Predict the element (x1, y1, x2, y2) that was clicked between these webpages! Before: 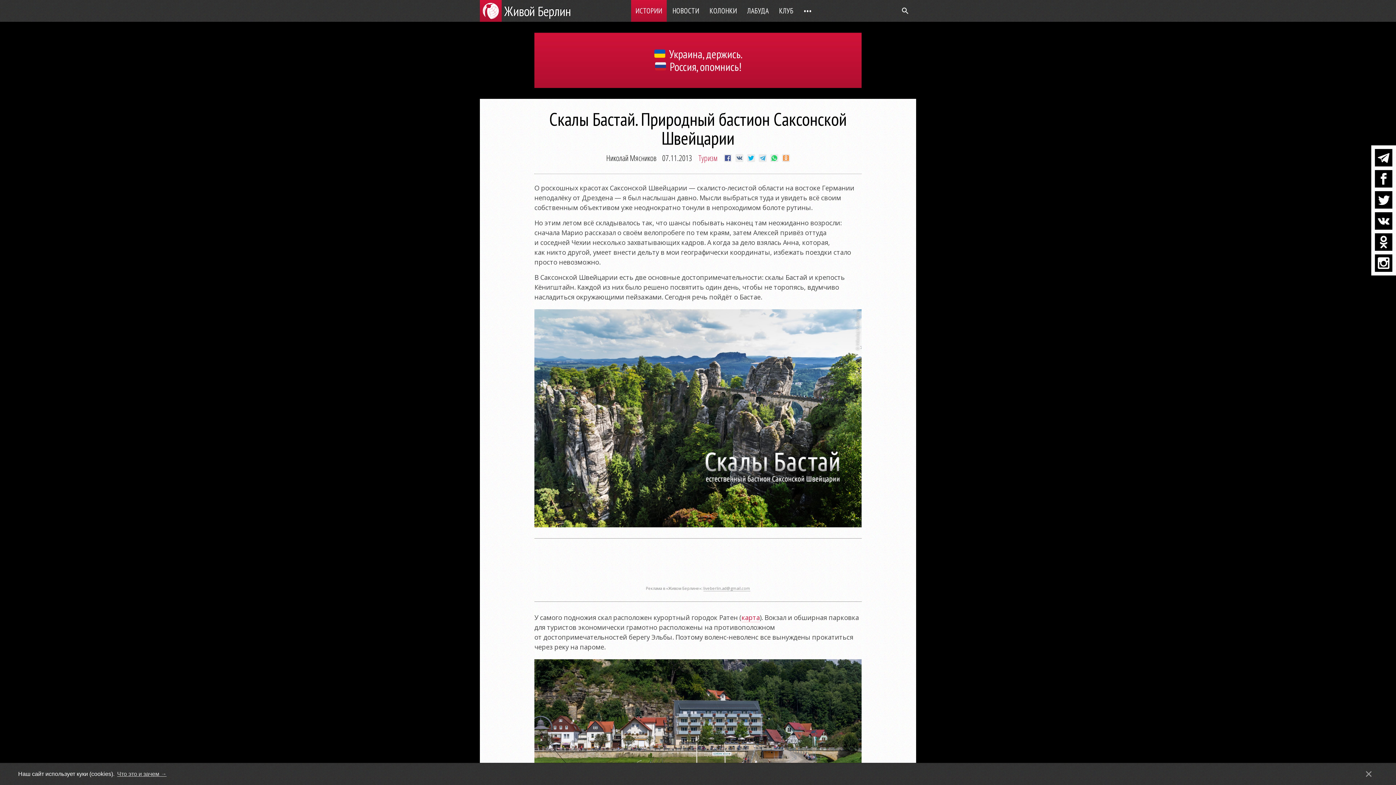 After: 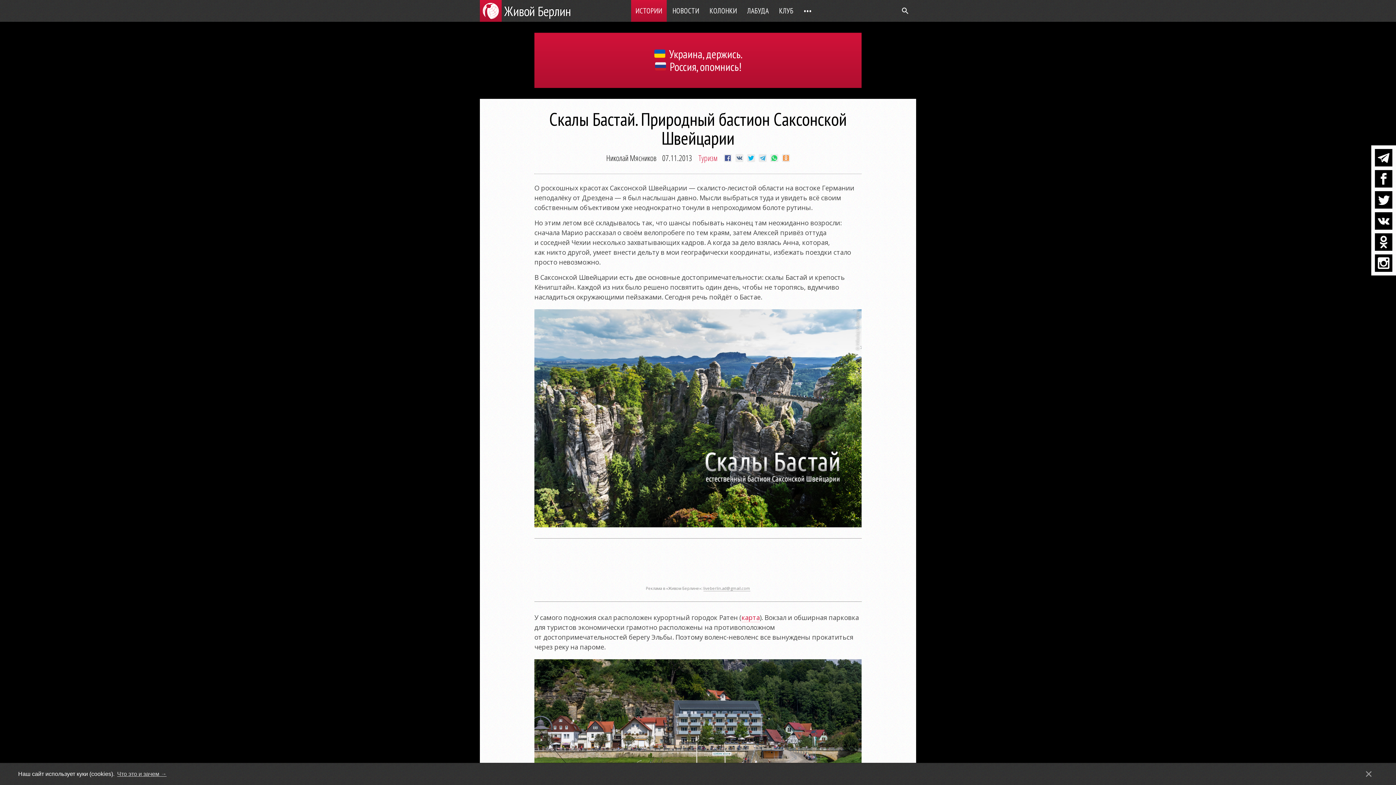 Action: bbox: (1375, 191, 1392, 208)